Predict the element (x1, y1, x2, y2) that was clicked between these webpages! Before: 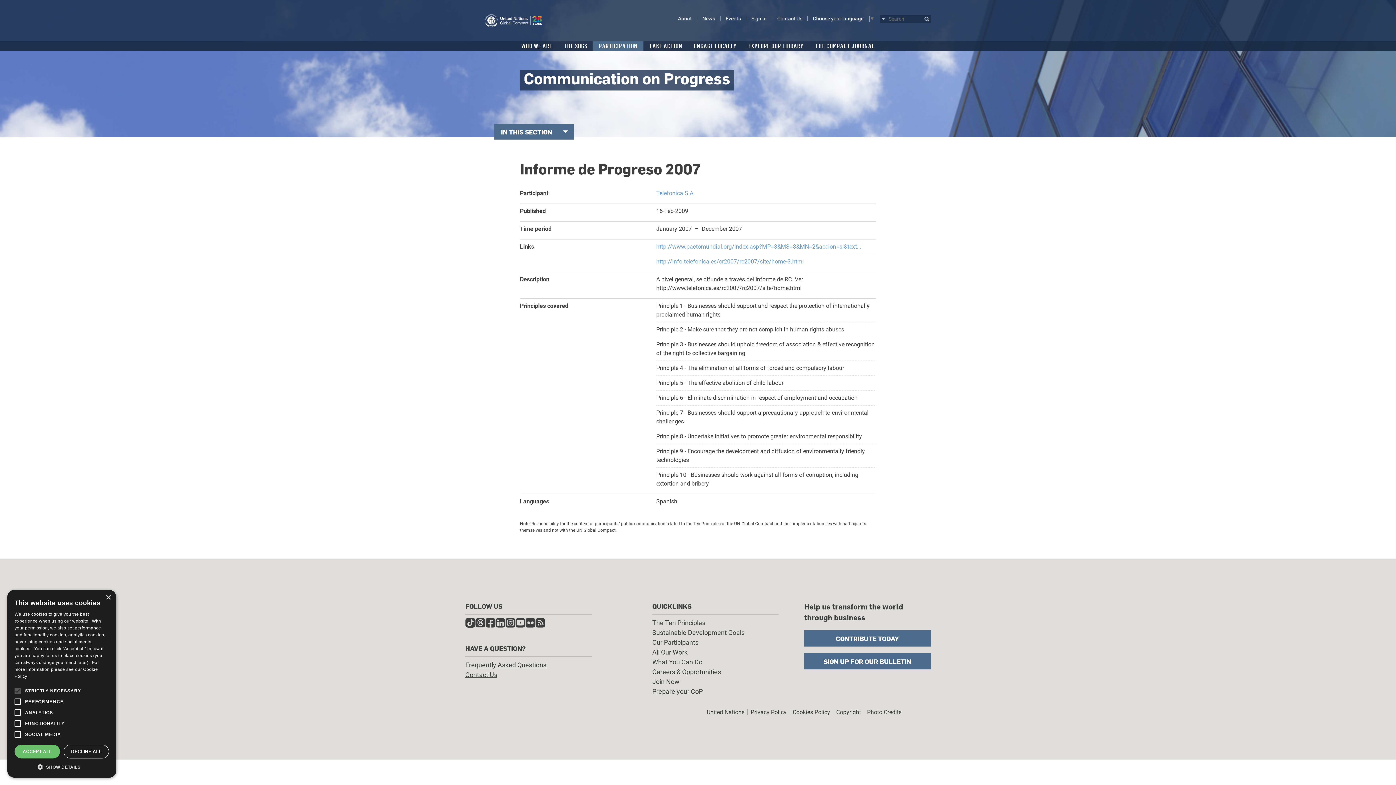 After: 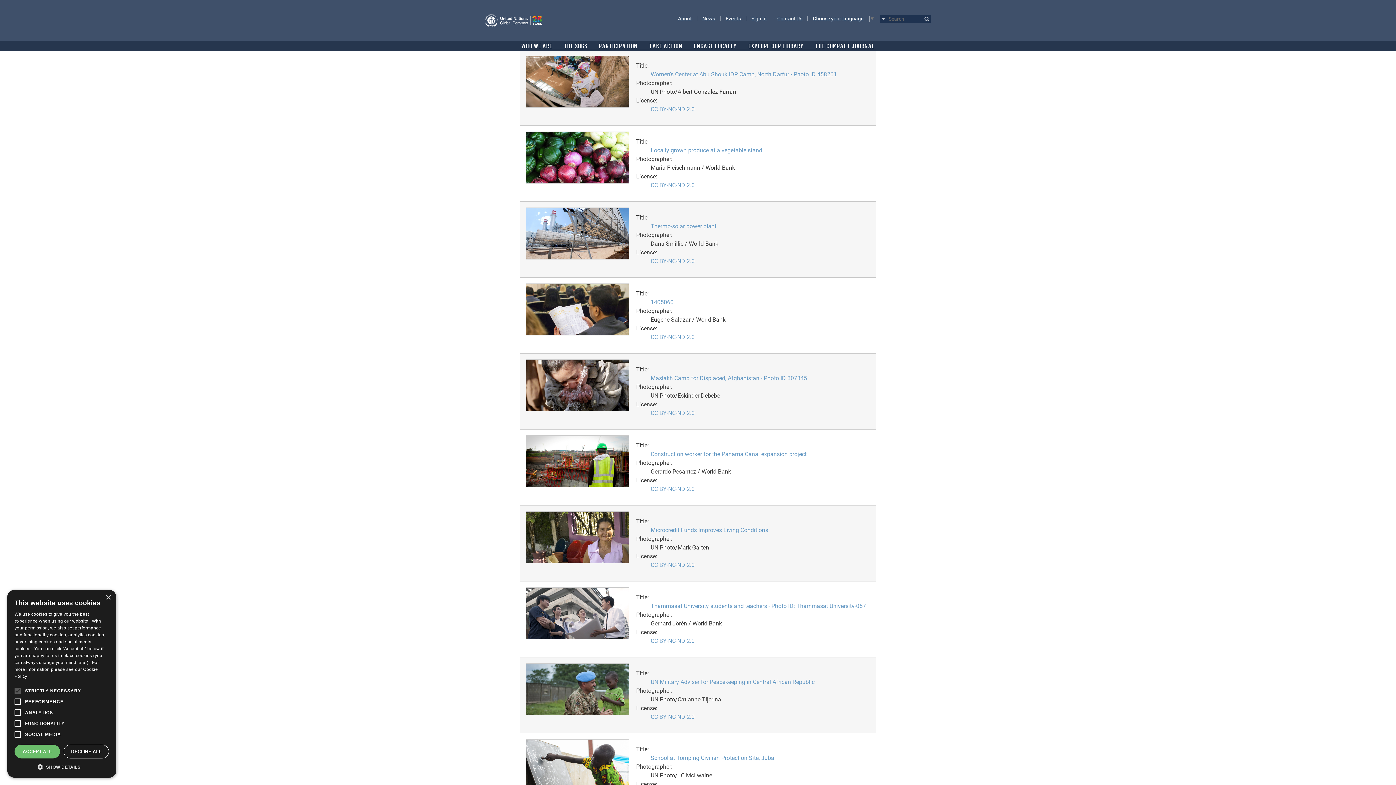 Action: bbox: (867, 708, 901, 715) label: Photo Credits